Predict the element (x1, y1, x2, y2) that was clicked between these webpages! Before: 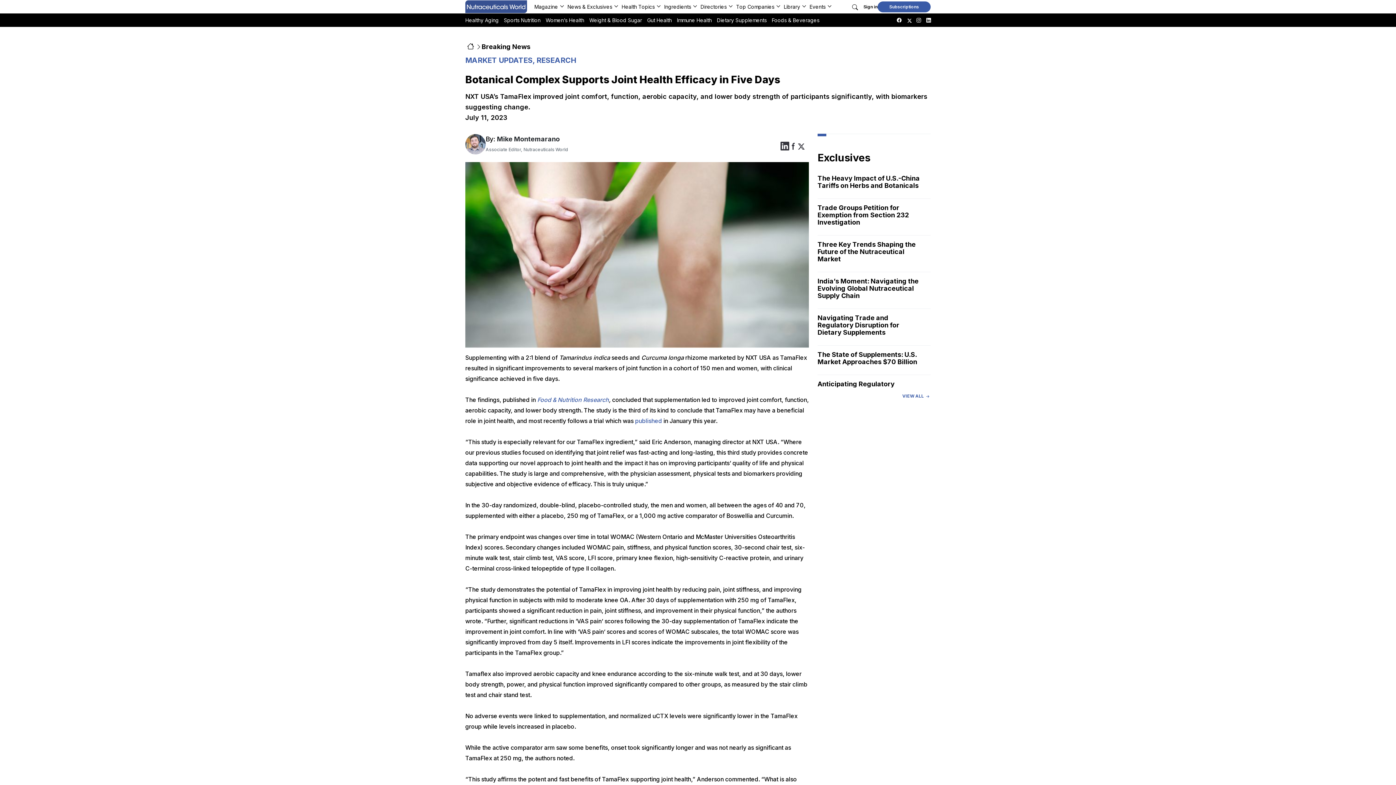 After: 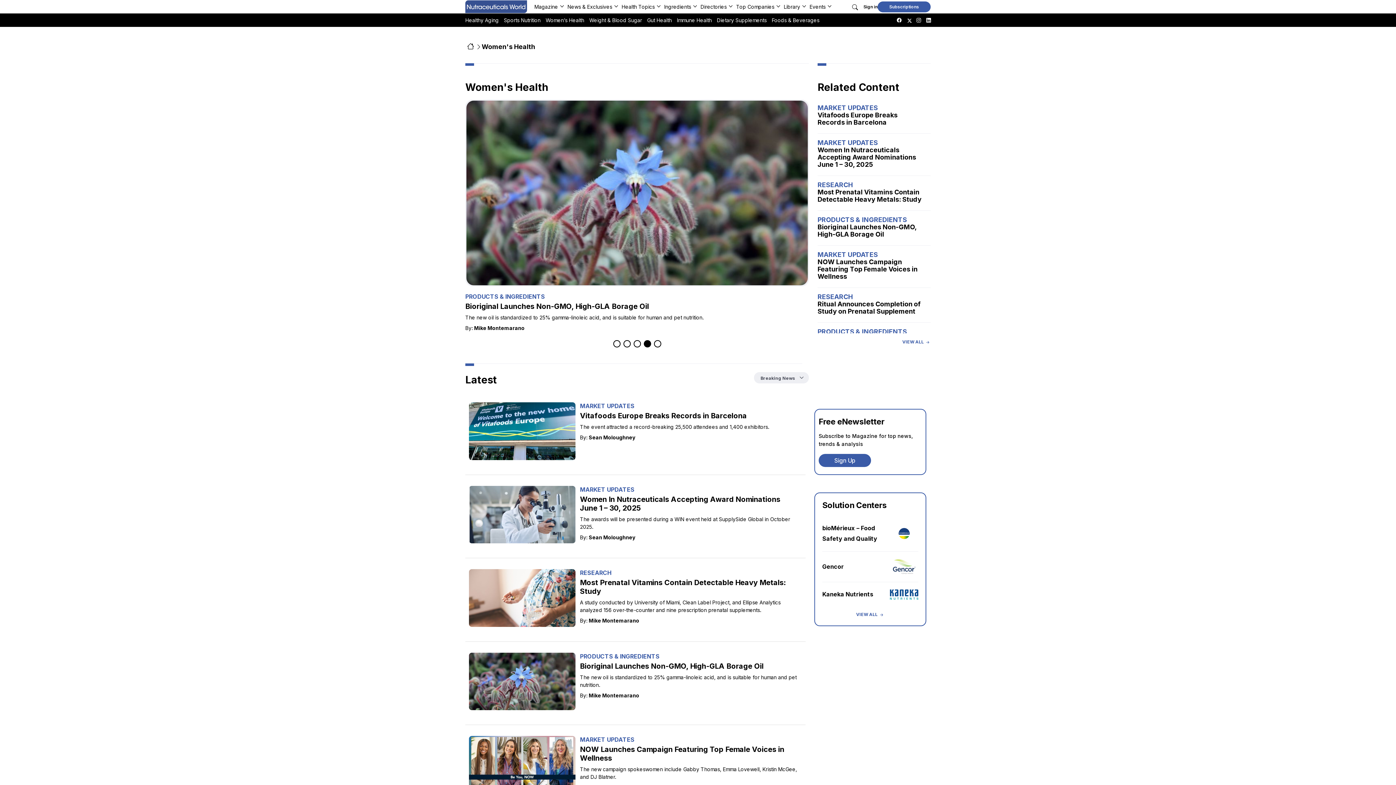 Action: bbox: (545, 13, 584, 26) label: Women’s Health